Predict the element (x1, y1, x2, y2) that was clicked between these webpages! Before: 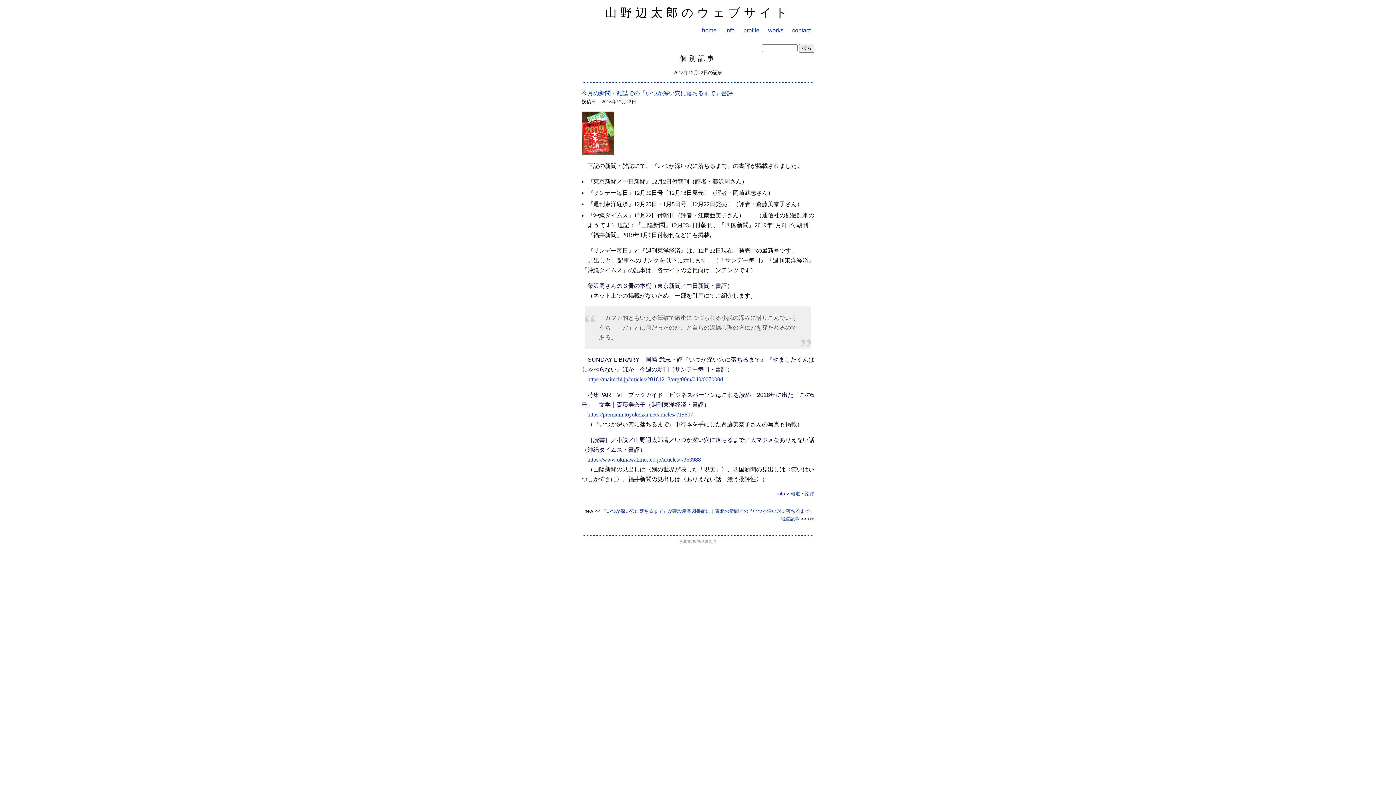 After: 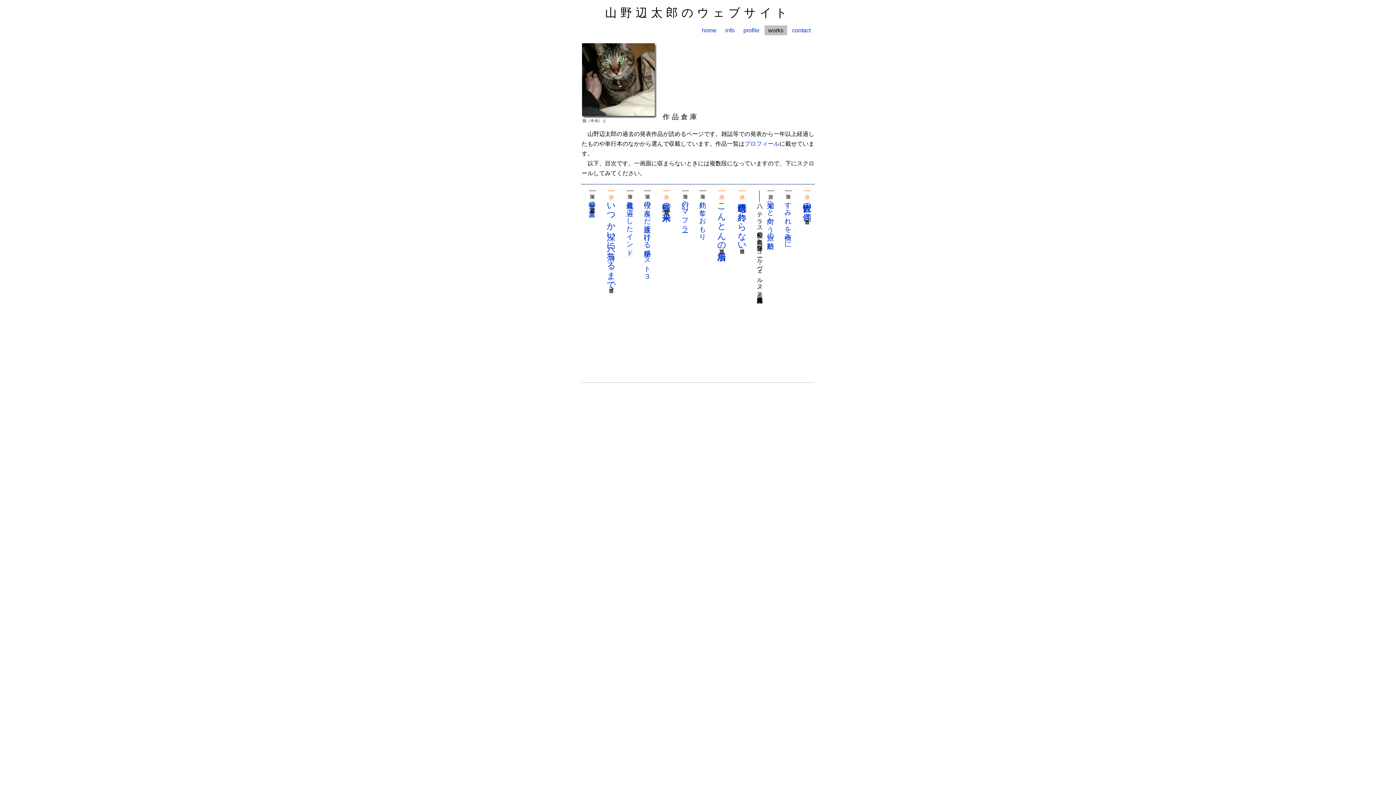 Action: bbox: (764, 25, 787, 35) label: works